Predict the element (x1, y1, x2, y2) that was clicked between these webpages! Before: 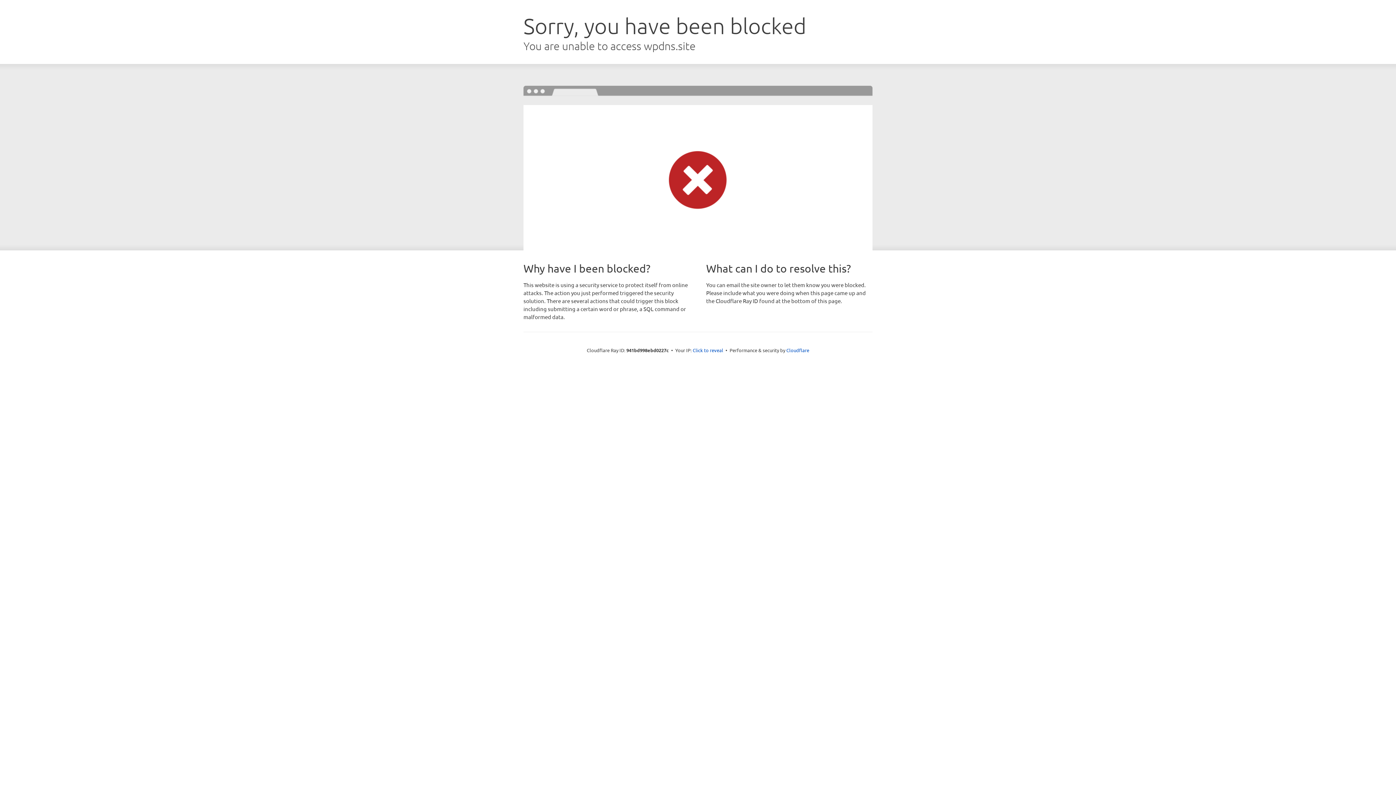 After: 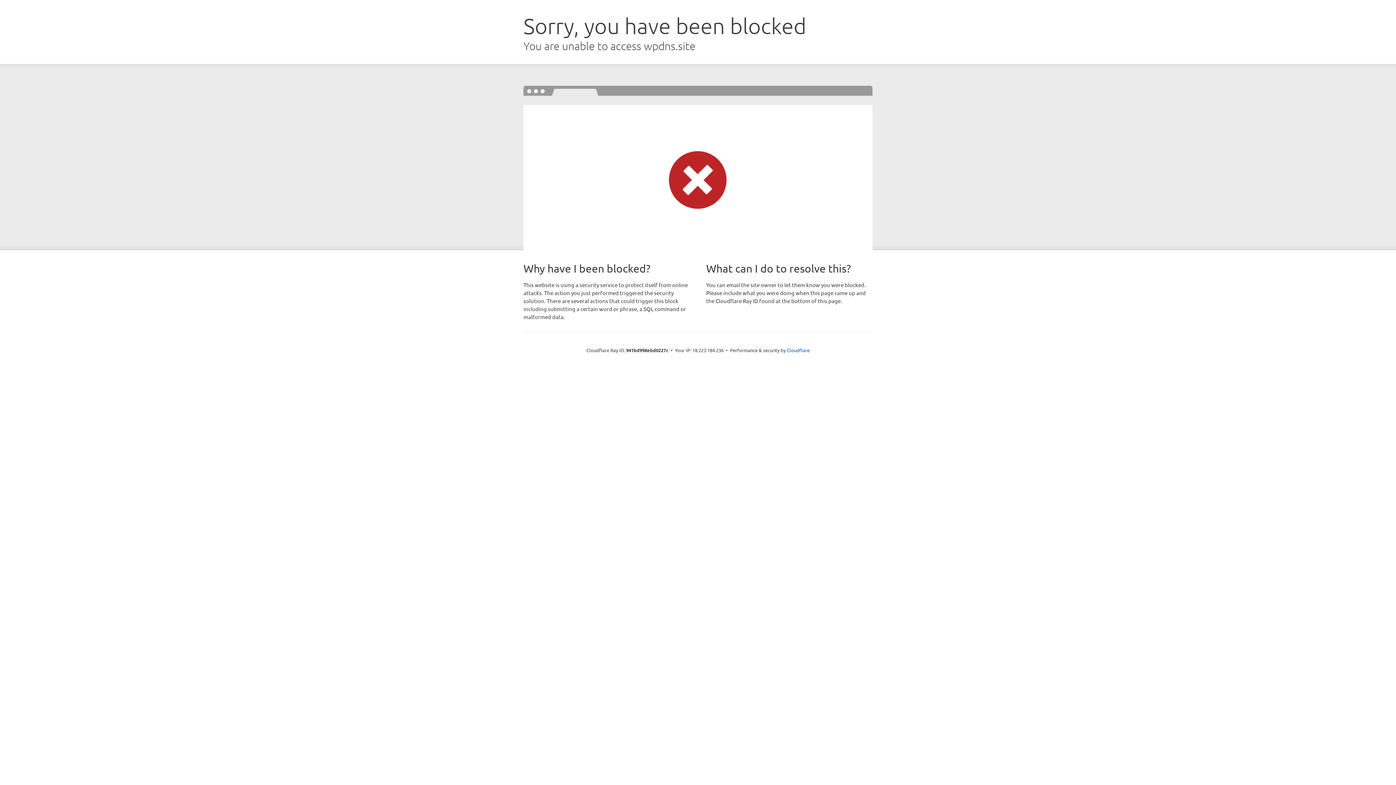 Action: bbox: (692, 346, 723, 353) label: Click to reveal